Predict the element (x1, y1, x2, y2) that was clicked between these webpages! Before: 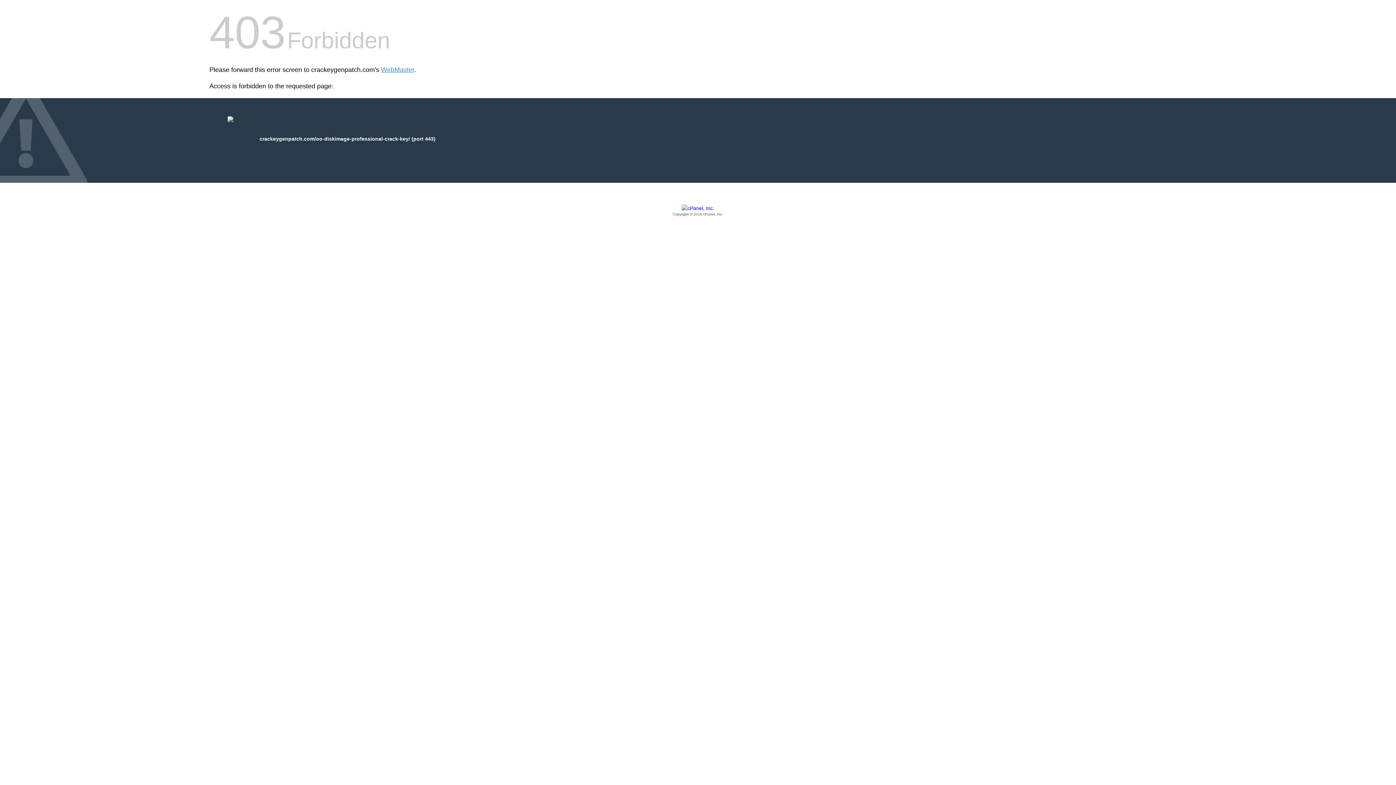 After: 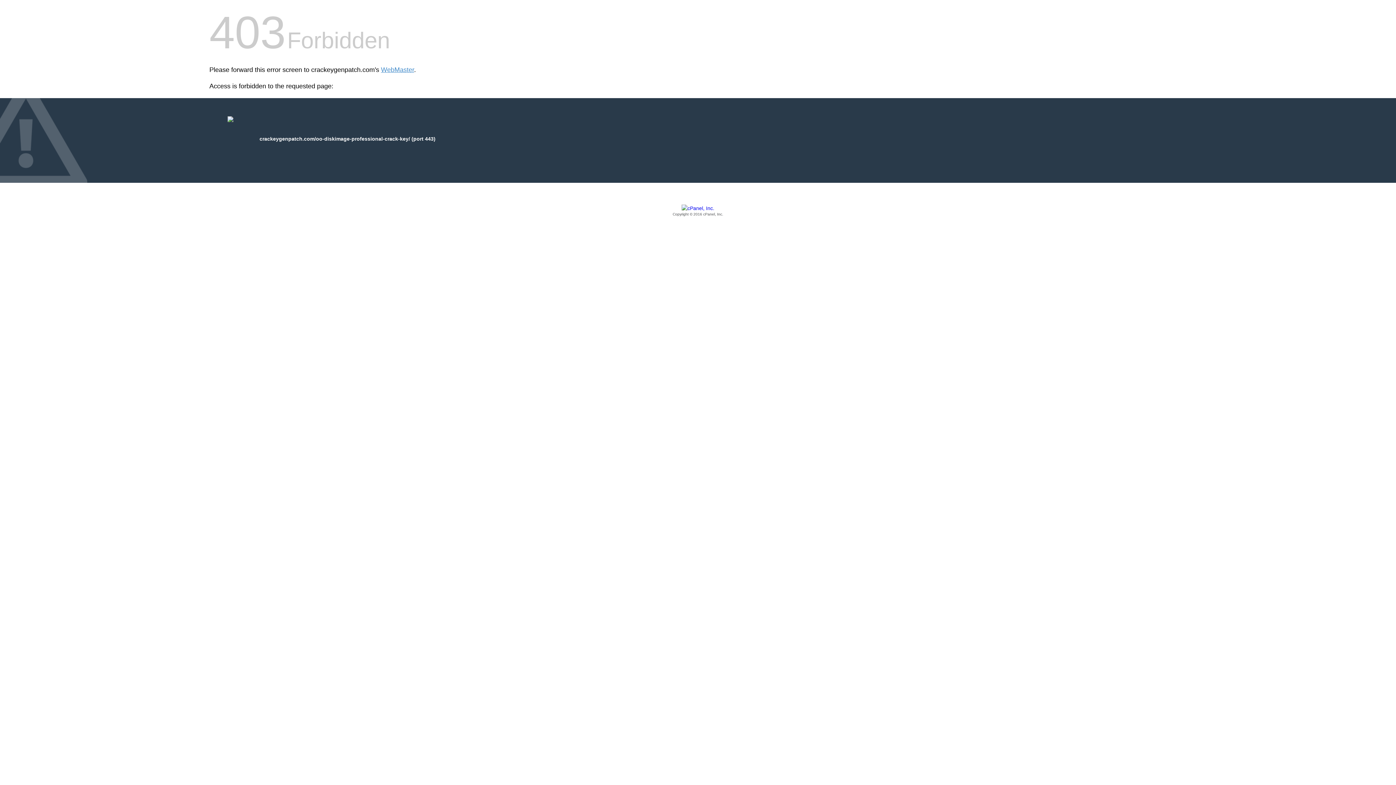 Action: bbox: (209, 205, 1186, 217) label: Copyright © 2016 cPanel, Inc.